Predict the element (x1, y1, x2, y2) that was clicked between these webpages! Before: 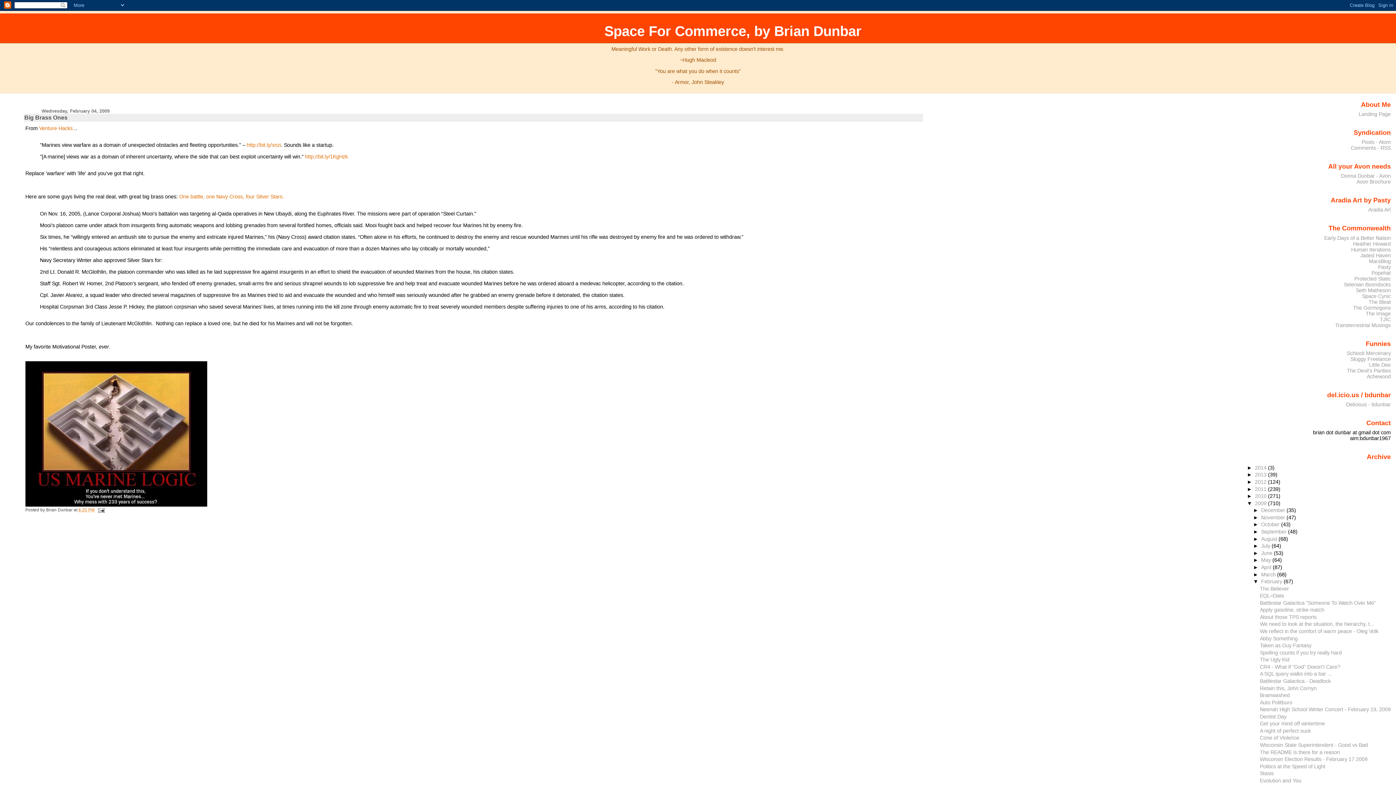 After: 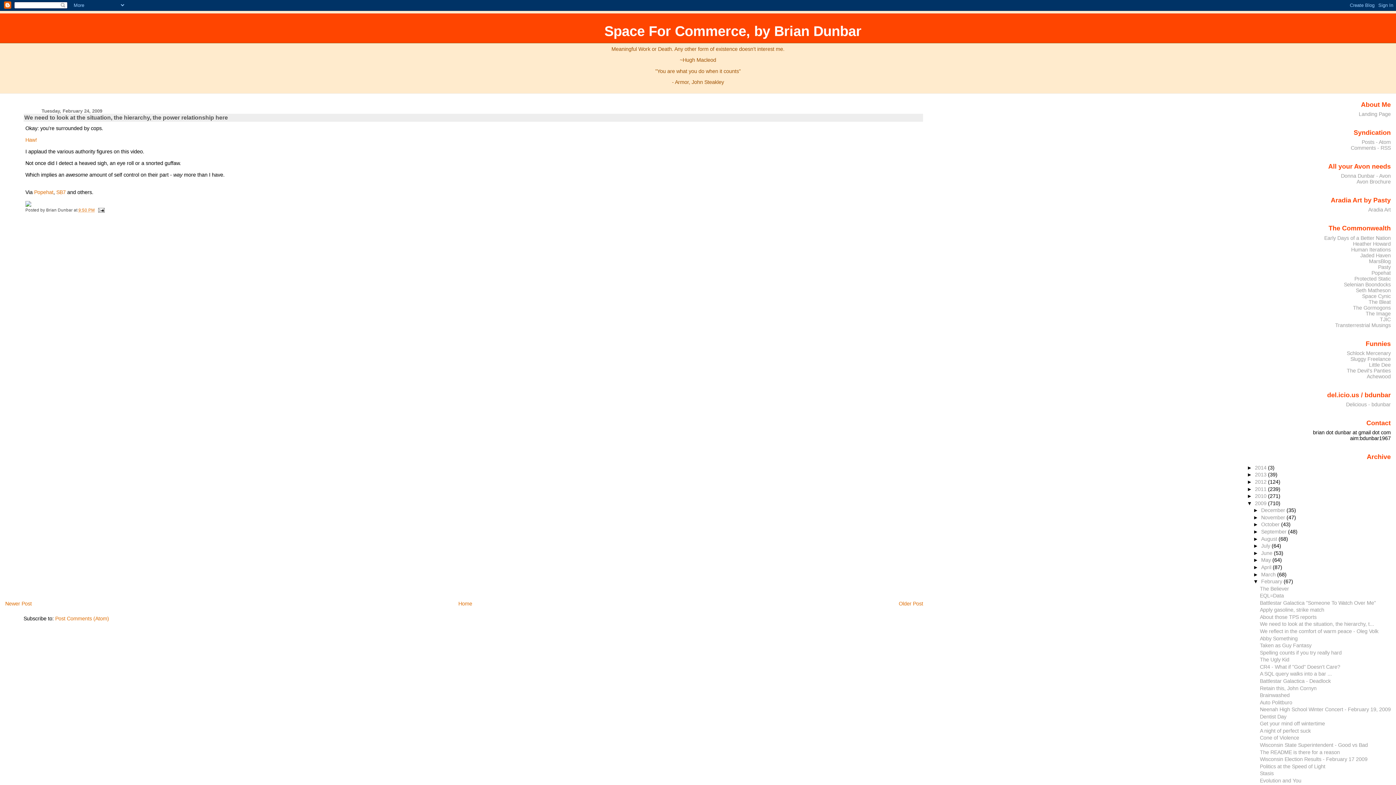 Action: label: We need to look at the situation, the hierarchy, t... bbox: (1260, 621, 1374, 627)